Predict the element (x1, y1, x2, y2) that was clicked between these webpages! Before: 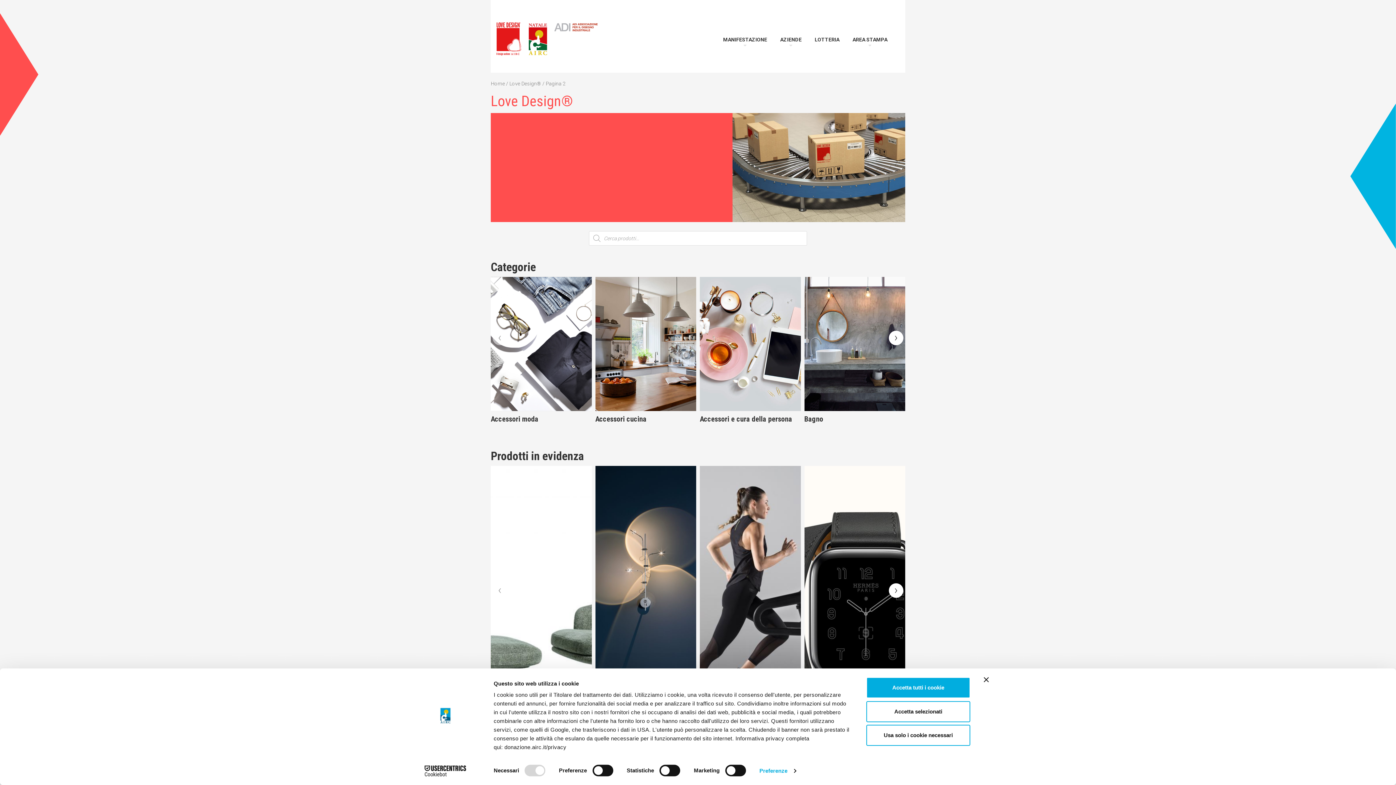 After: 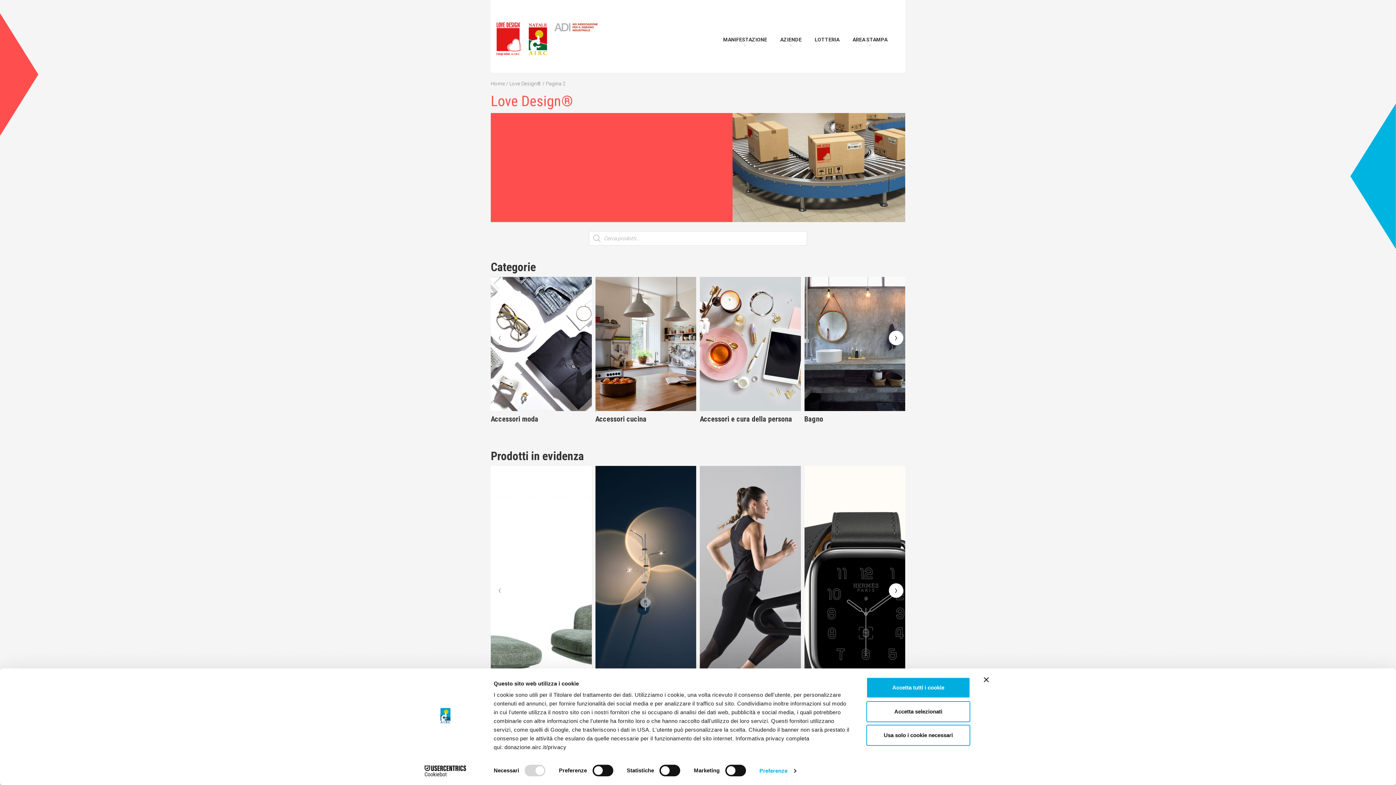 Action: label: ‹ bbox: (492, 331, 507, 345)